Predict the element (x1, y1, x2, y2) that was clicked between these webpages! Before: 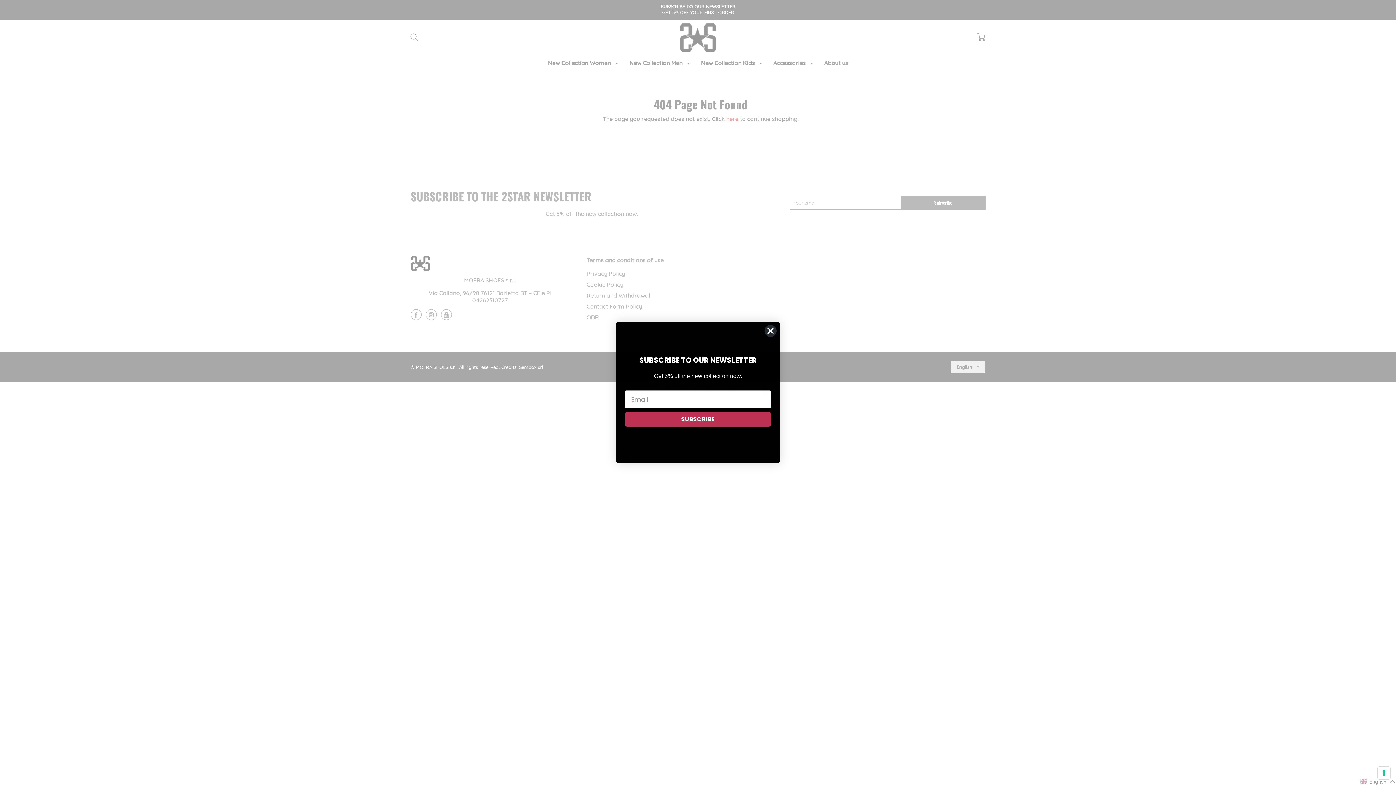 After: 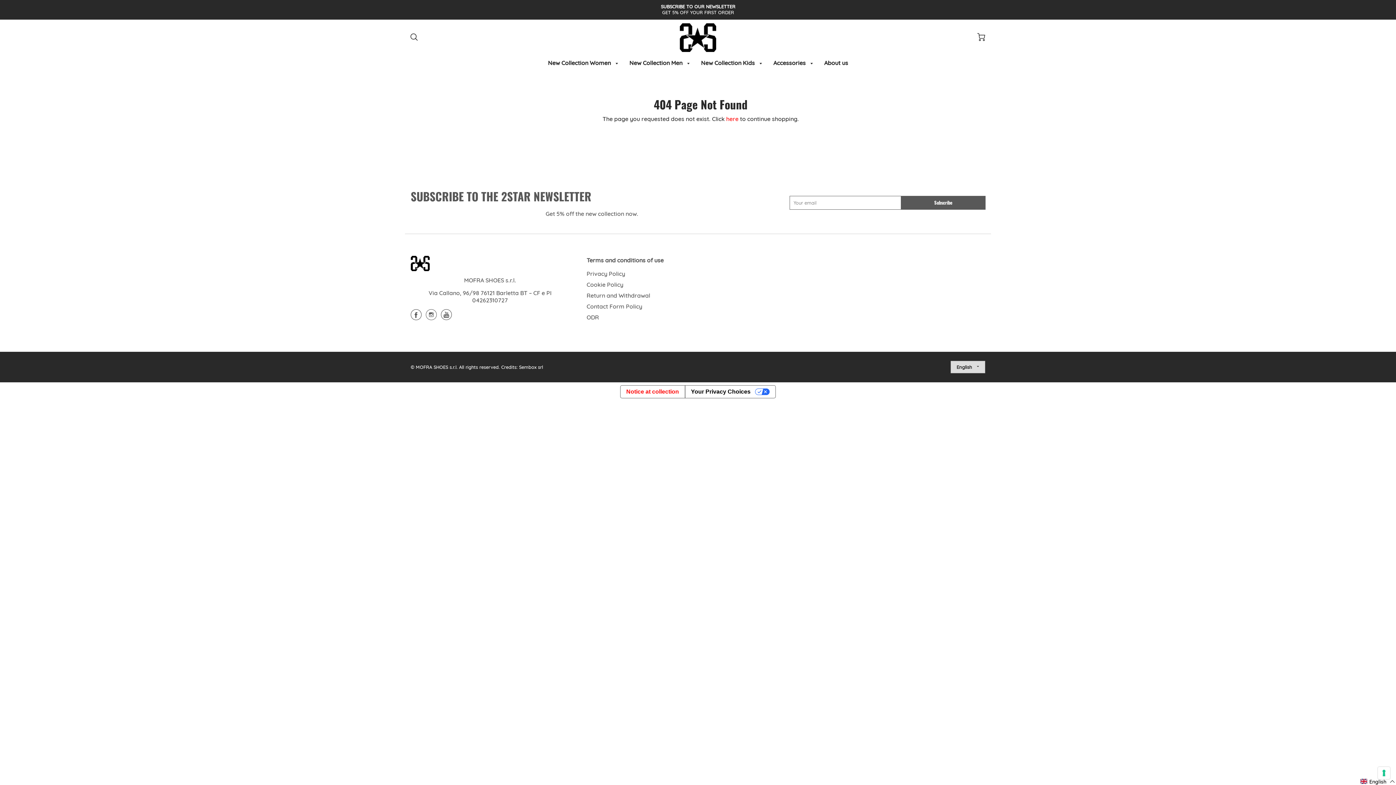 Action: bbox: (764, 324, 777, 337) label: Close dialog